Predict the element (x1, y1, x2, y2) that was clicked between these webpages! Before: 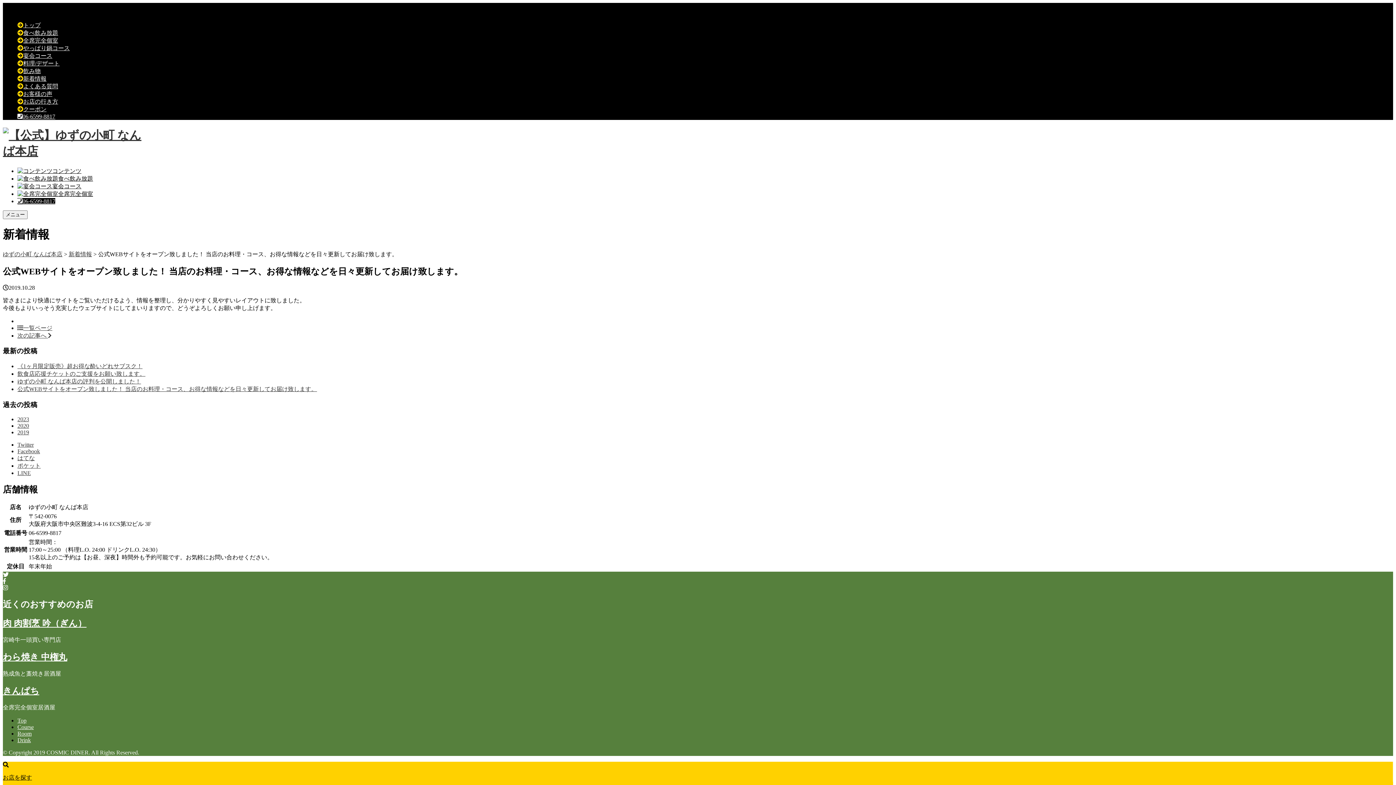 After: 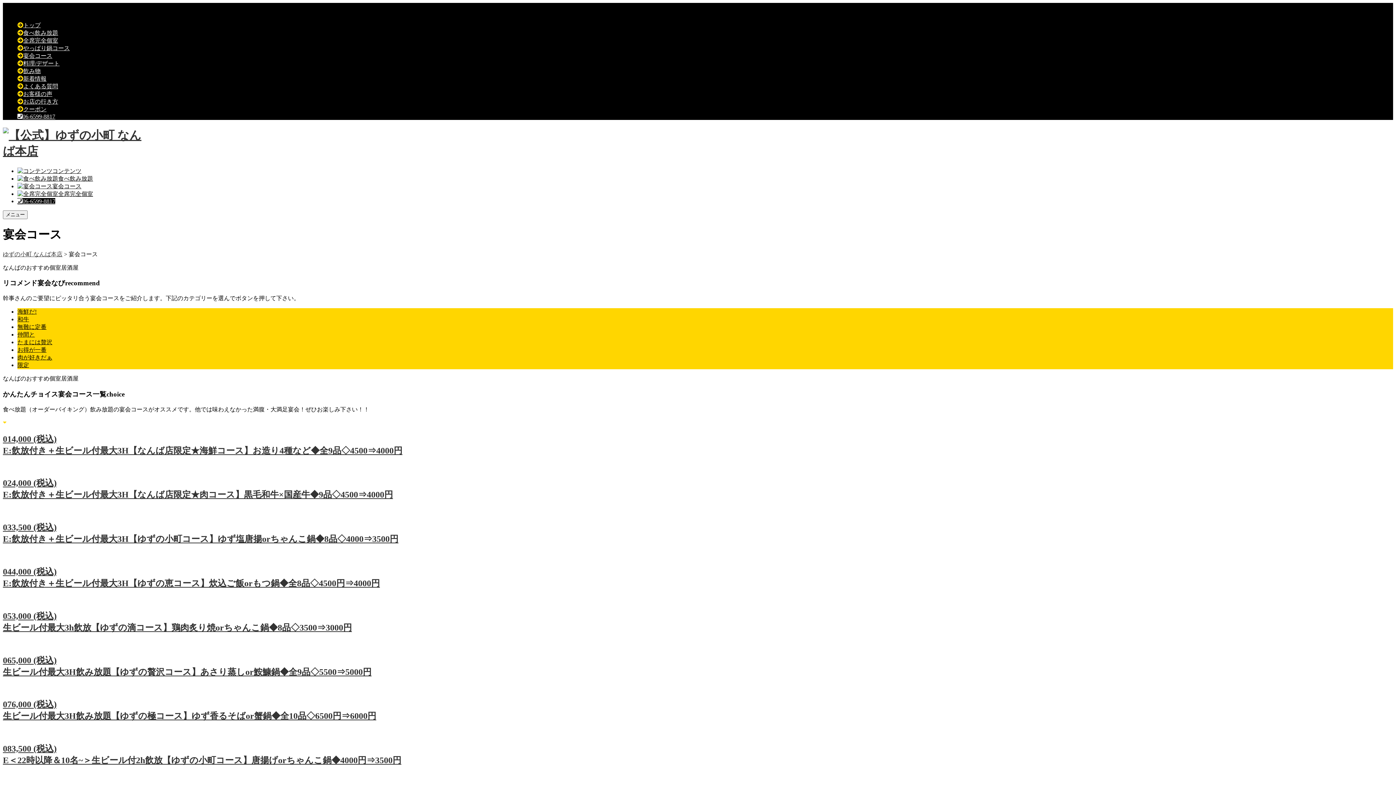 Action: label: 宴会コース bbox: (17, 183, 81, 189)